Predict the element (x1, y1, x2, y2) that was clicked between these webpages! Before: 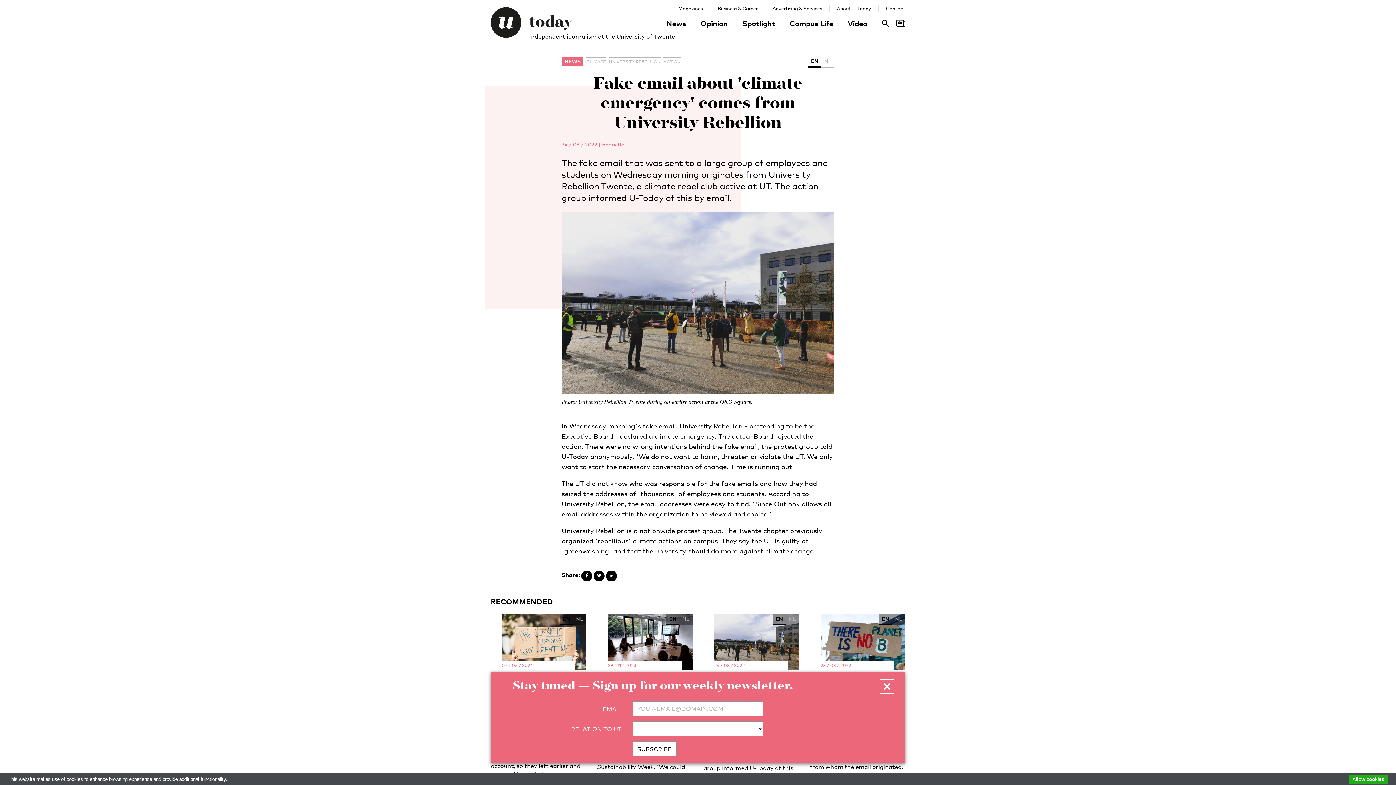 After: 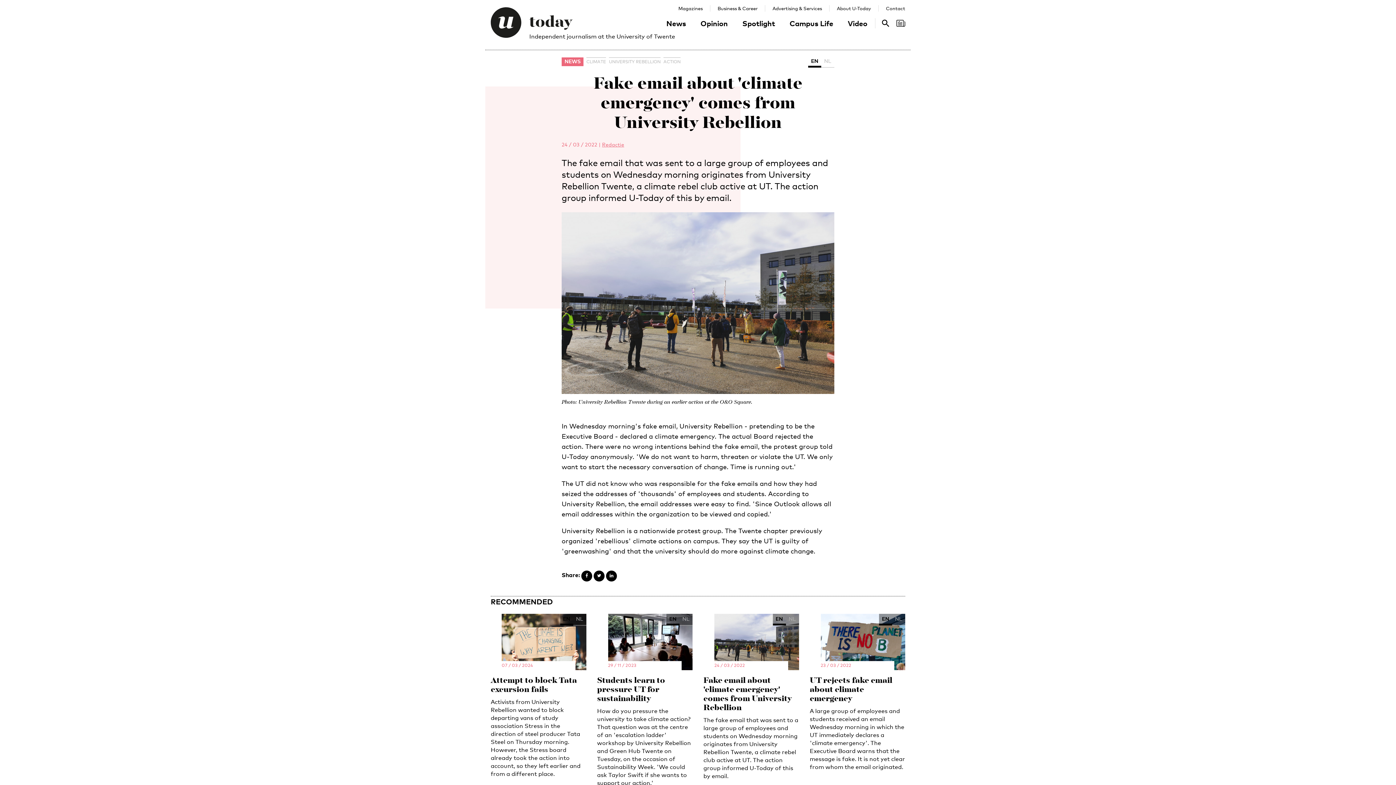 Action: bbox: (1349, 775, 1388, 784) label: Allow cookies